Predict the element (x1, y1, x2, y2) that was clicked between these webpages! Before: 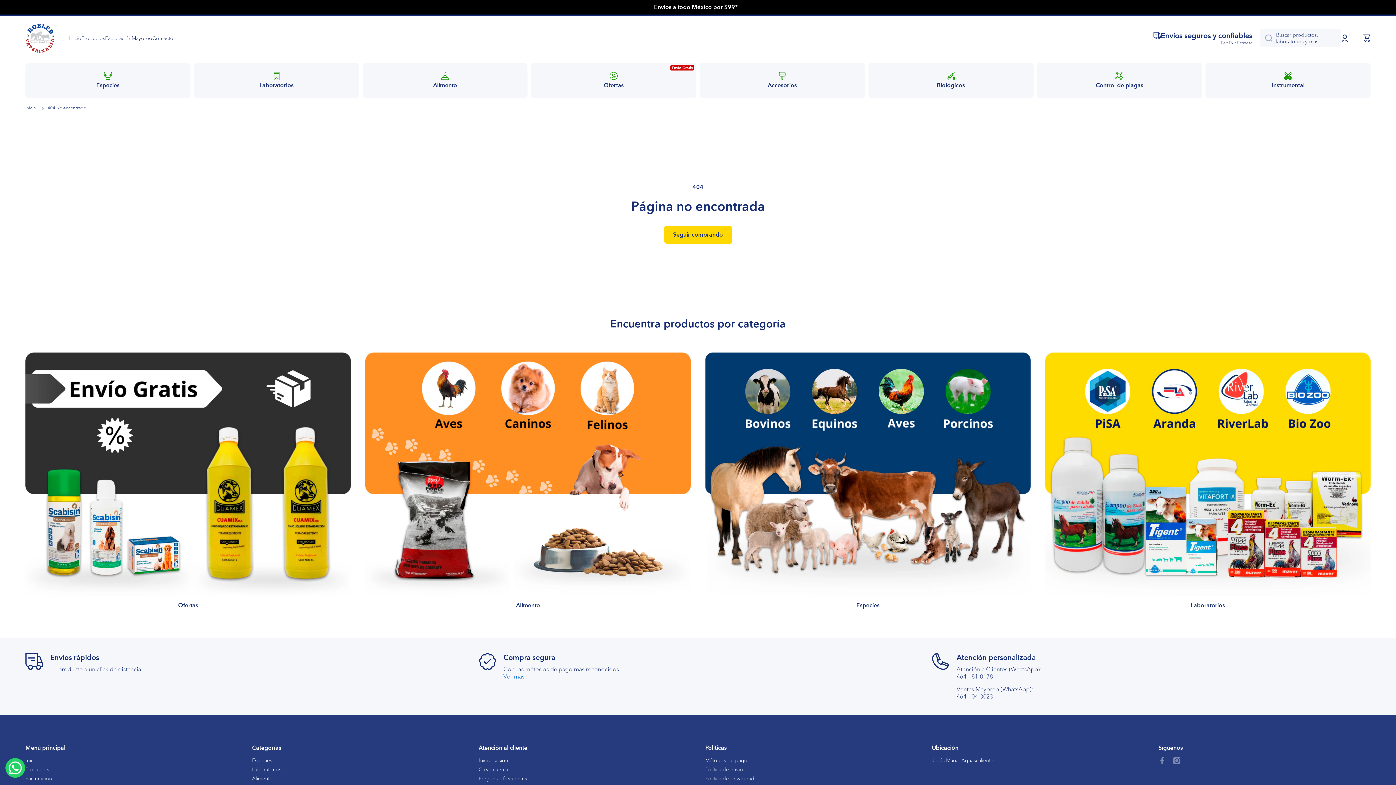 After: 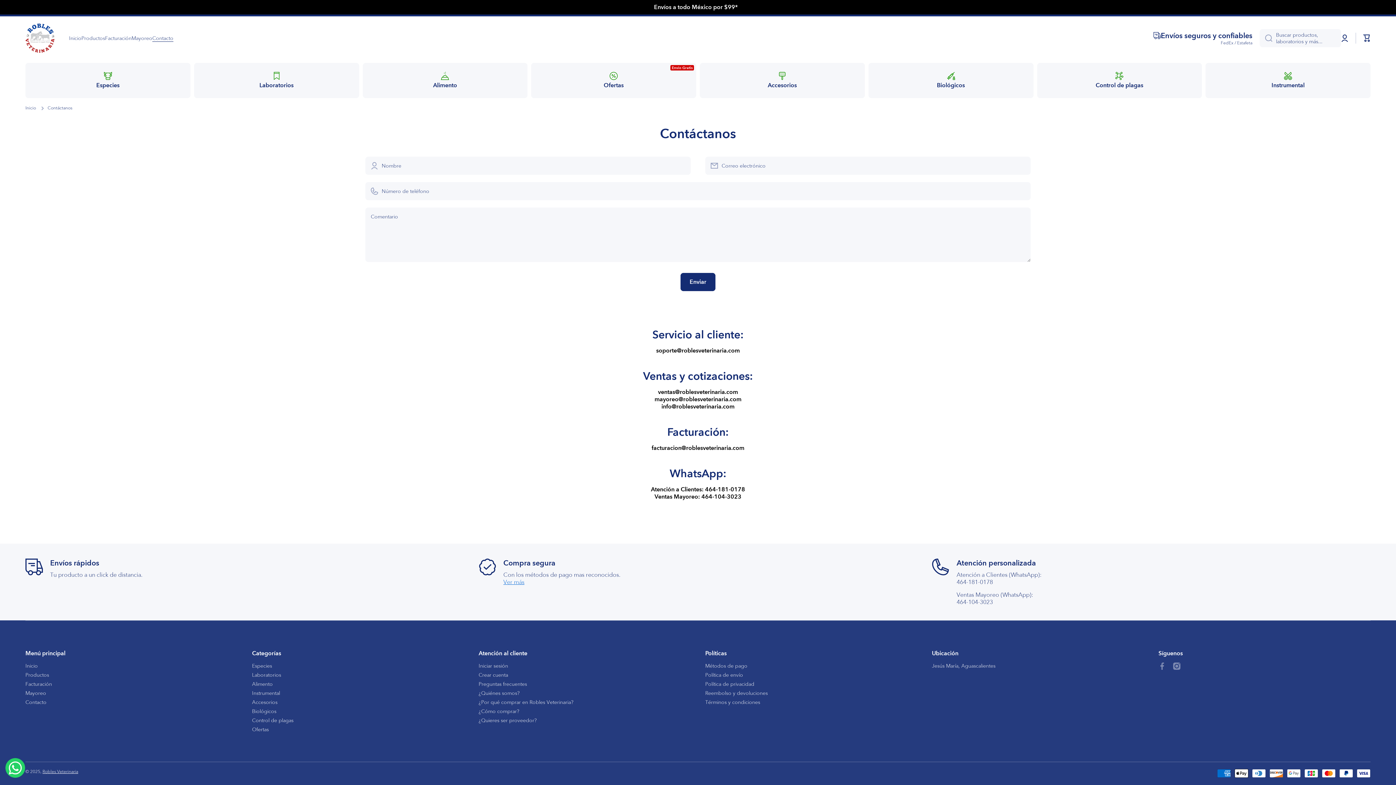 Action: label: Contacto bbox: (152, 34, 173, 41)